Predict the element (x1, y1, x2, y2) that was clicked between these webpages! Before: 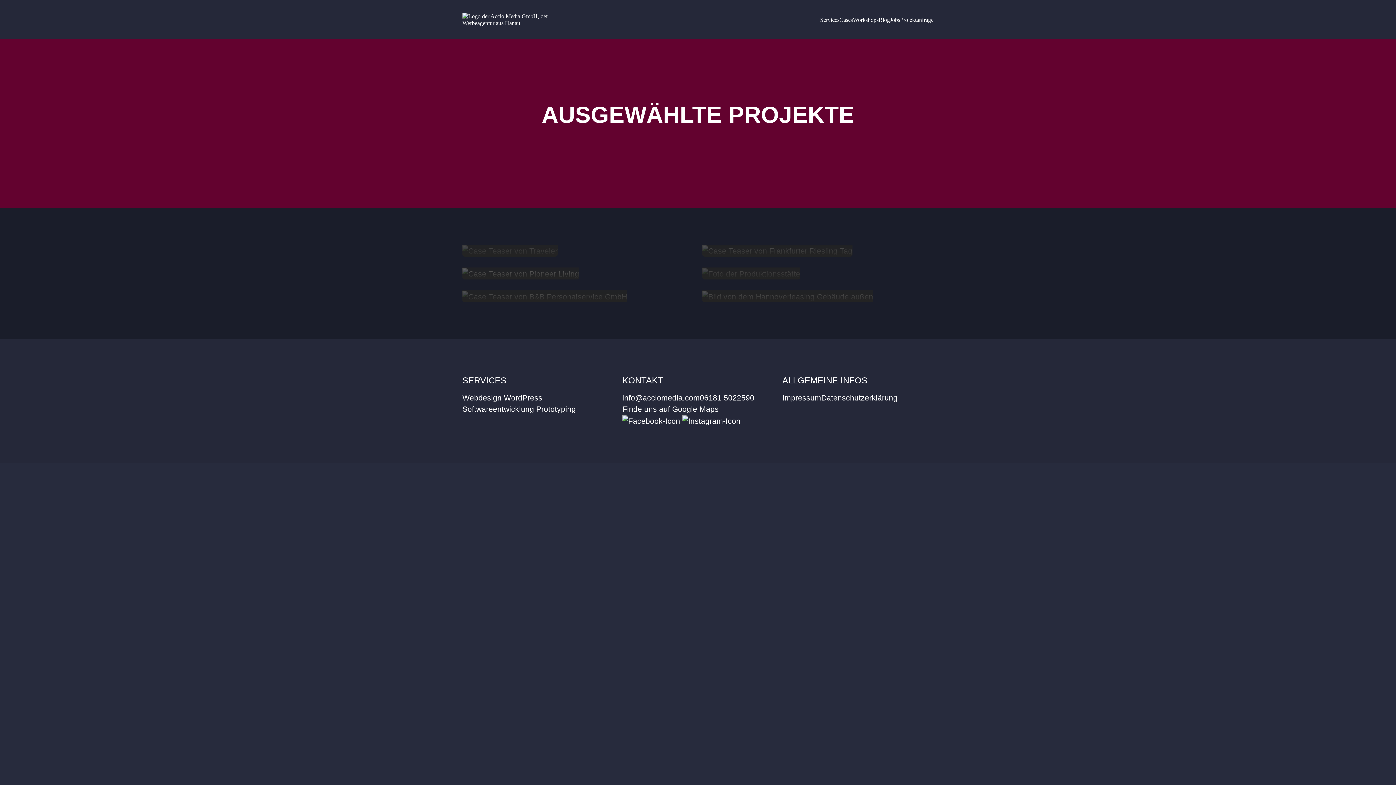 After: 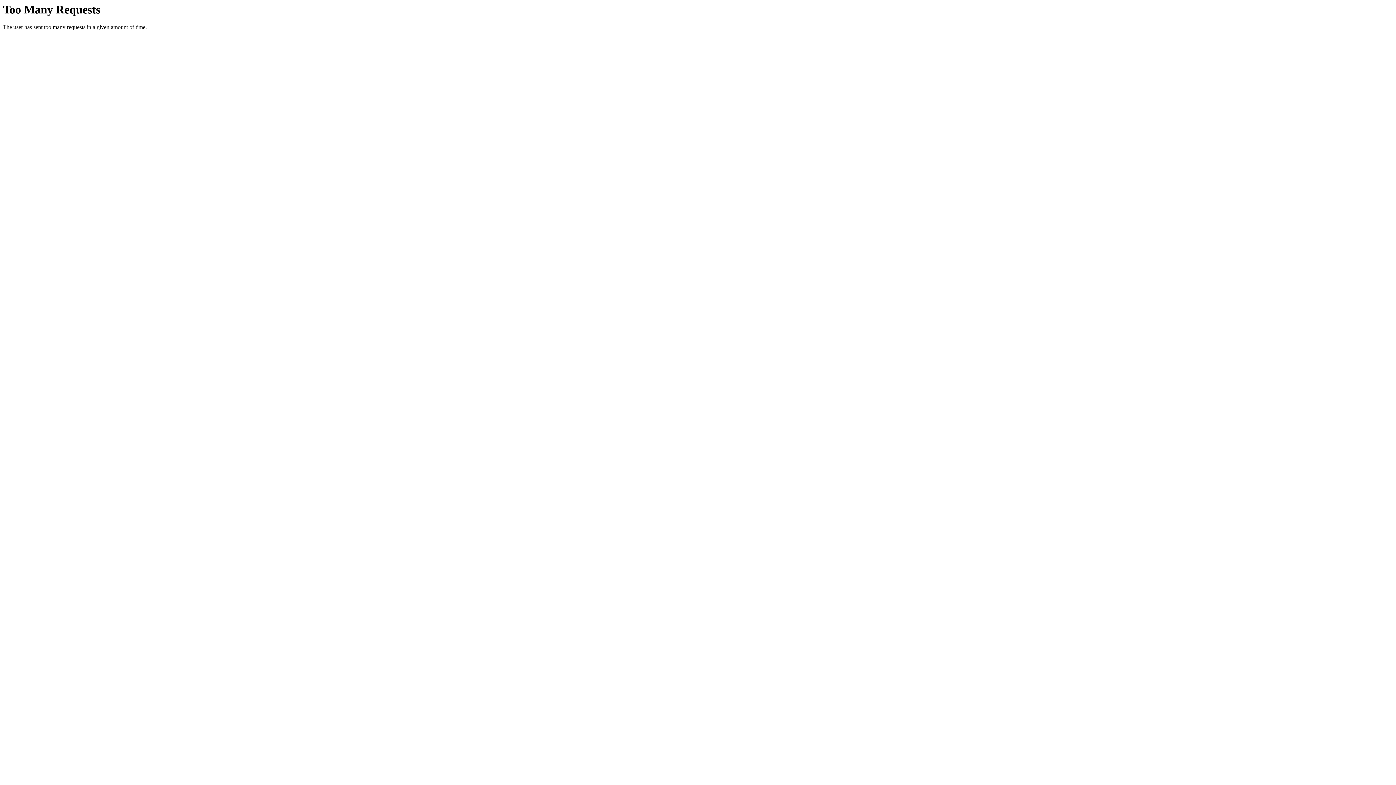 Action: bbox: (462, 393, 501, 402) label: Webdesign